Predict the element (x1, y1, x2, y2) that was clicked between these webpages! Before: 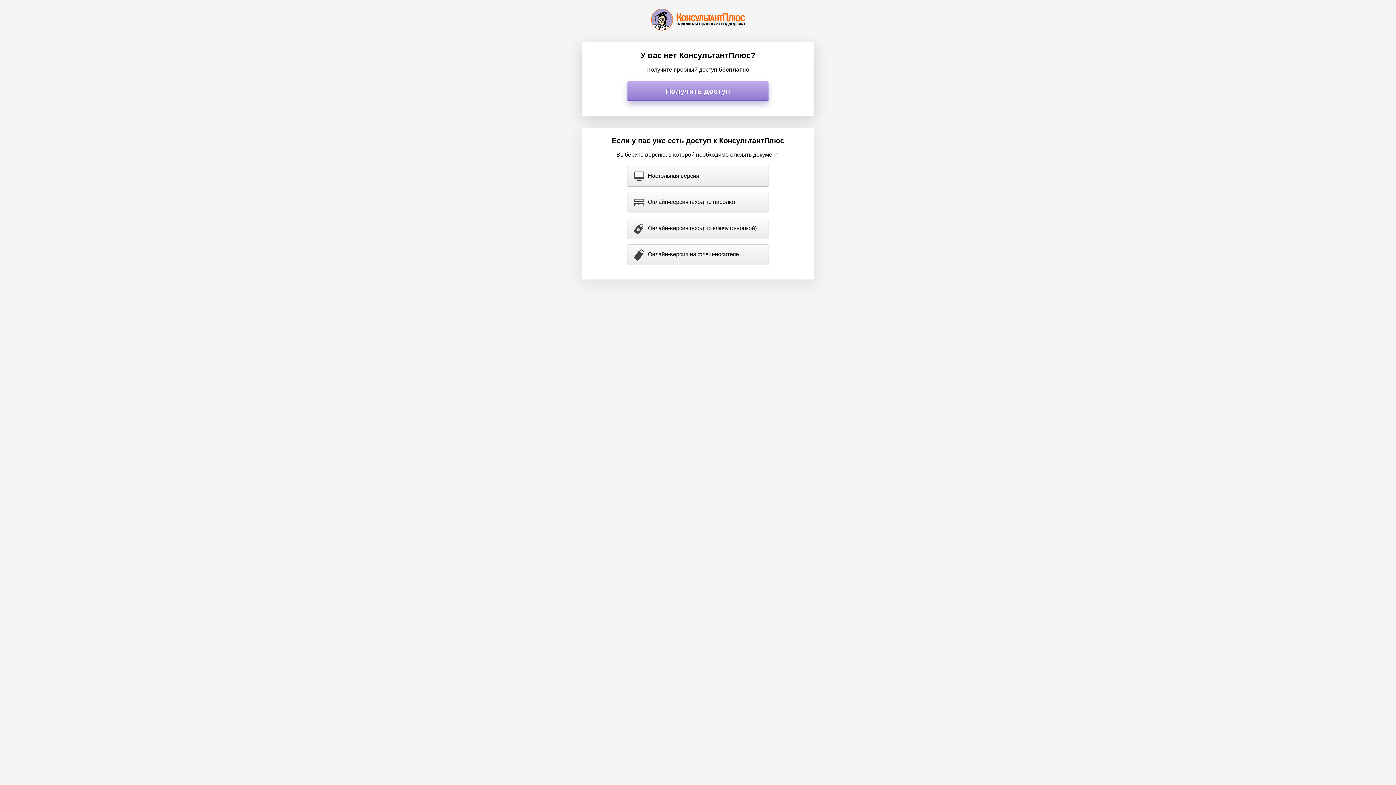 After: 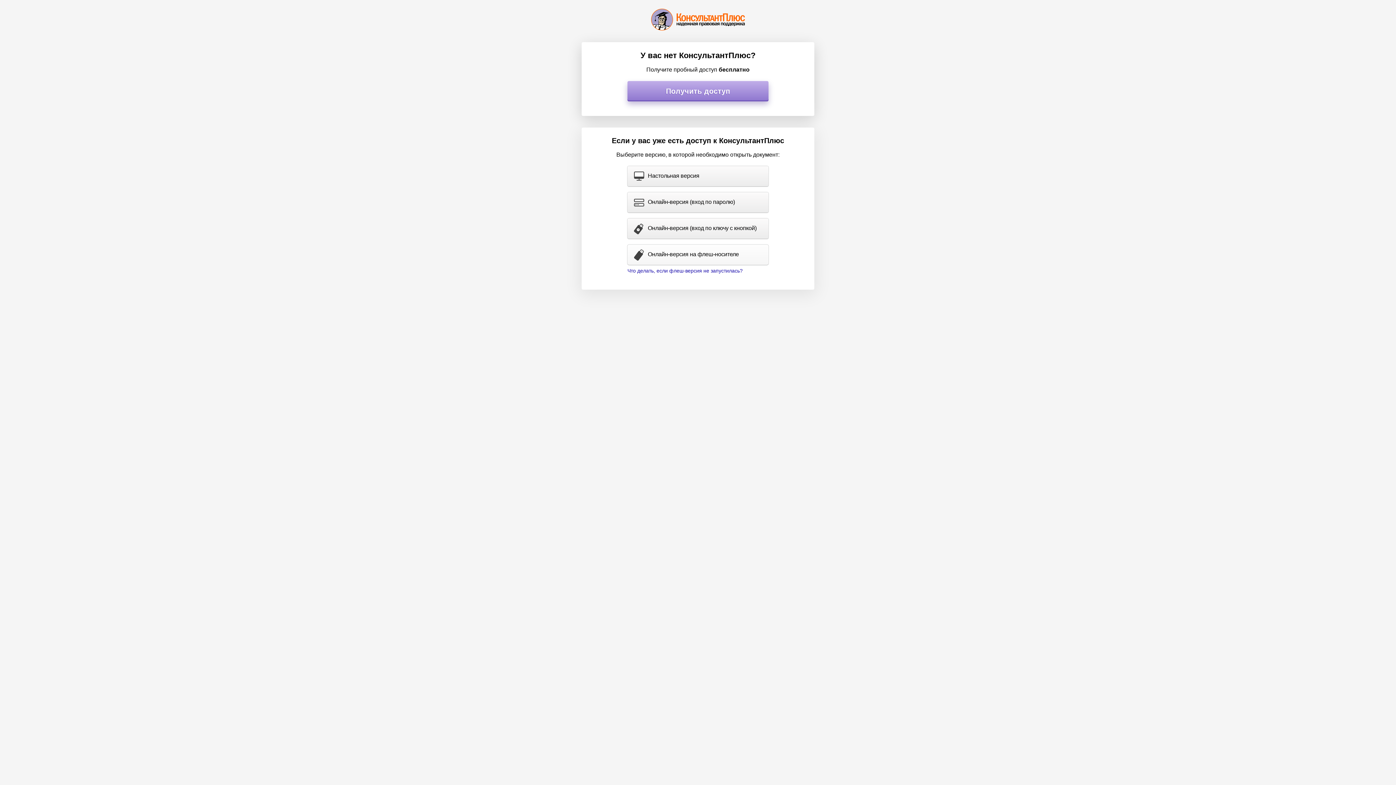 Action: label: Онлайн-версия на флеш-носителе bbox: (627, 244, 768, 265)